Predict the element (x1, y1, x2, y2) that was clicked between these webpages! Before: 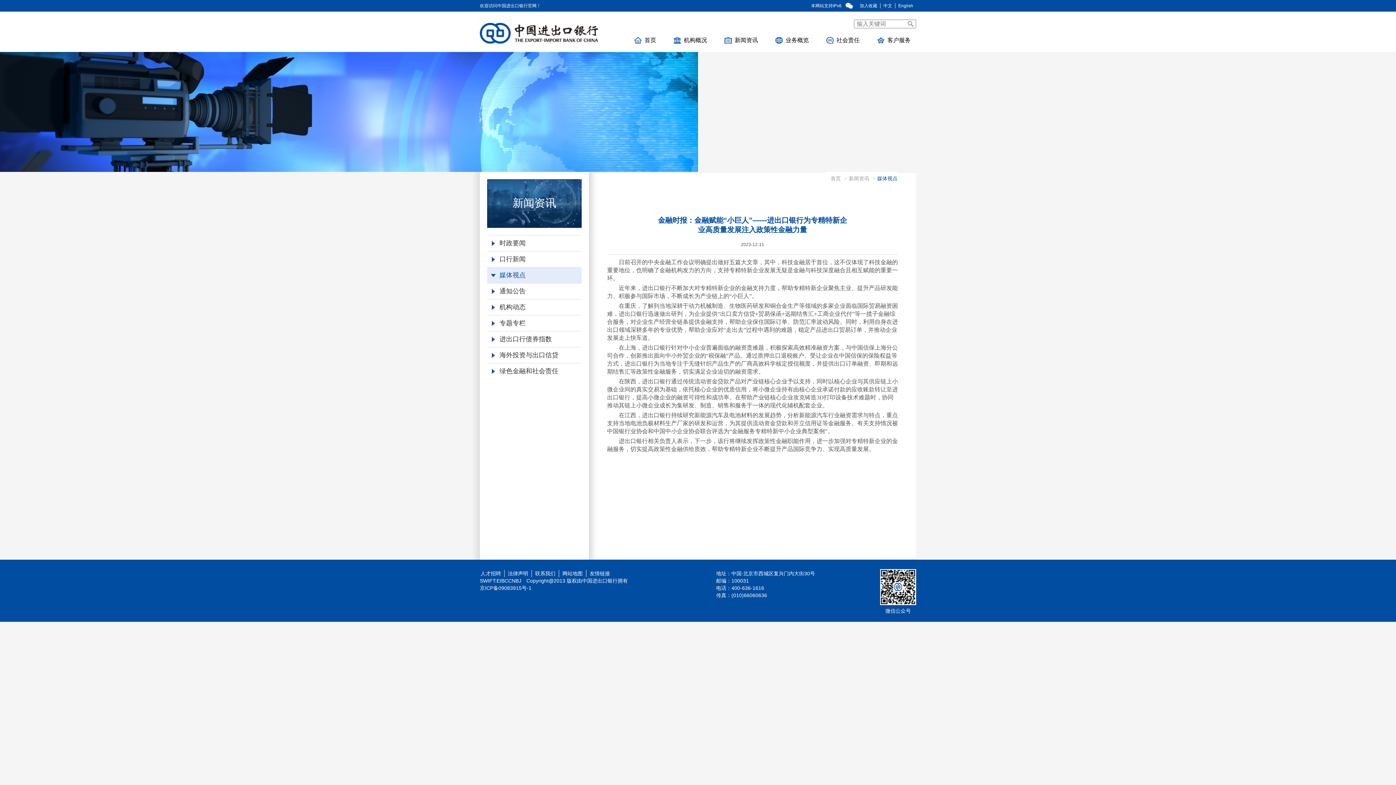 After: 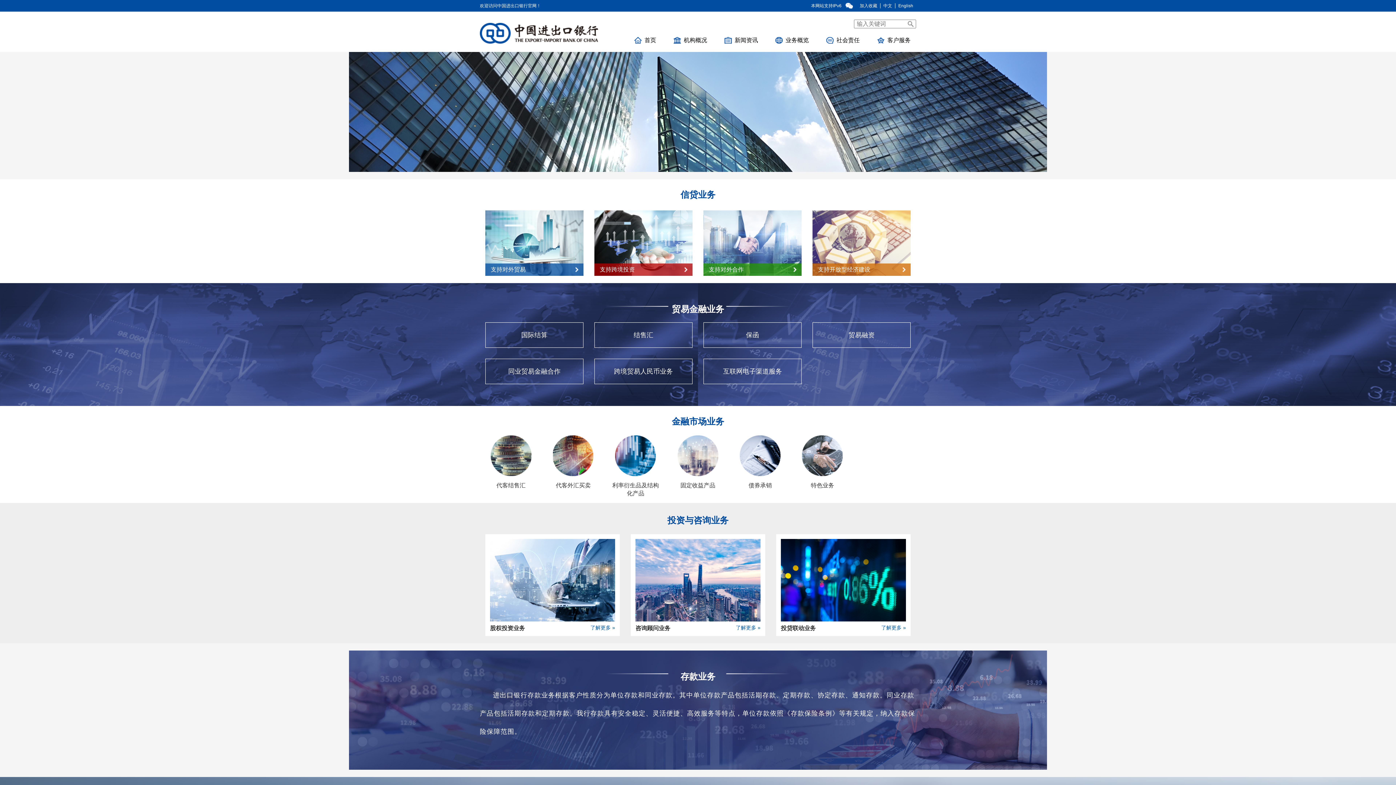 Action: bbox: (770, 31, 814, 51) label: 业务概览